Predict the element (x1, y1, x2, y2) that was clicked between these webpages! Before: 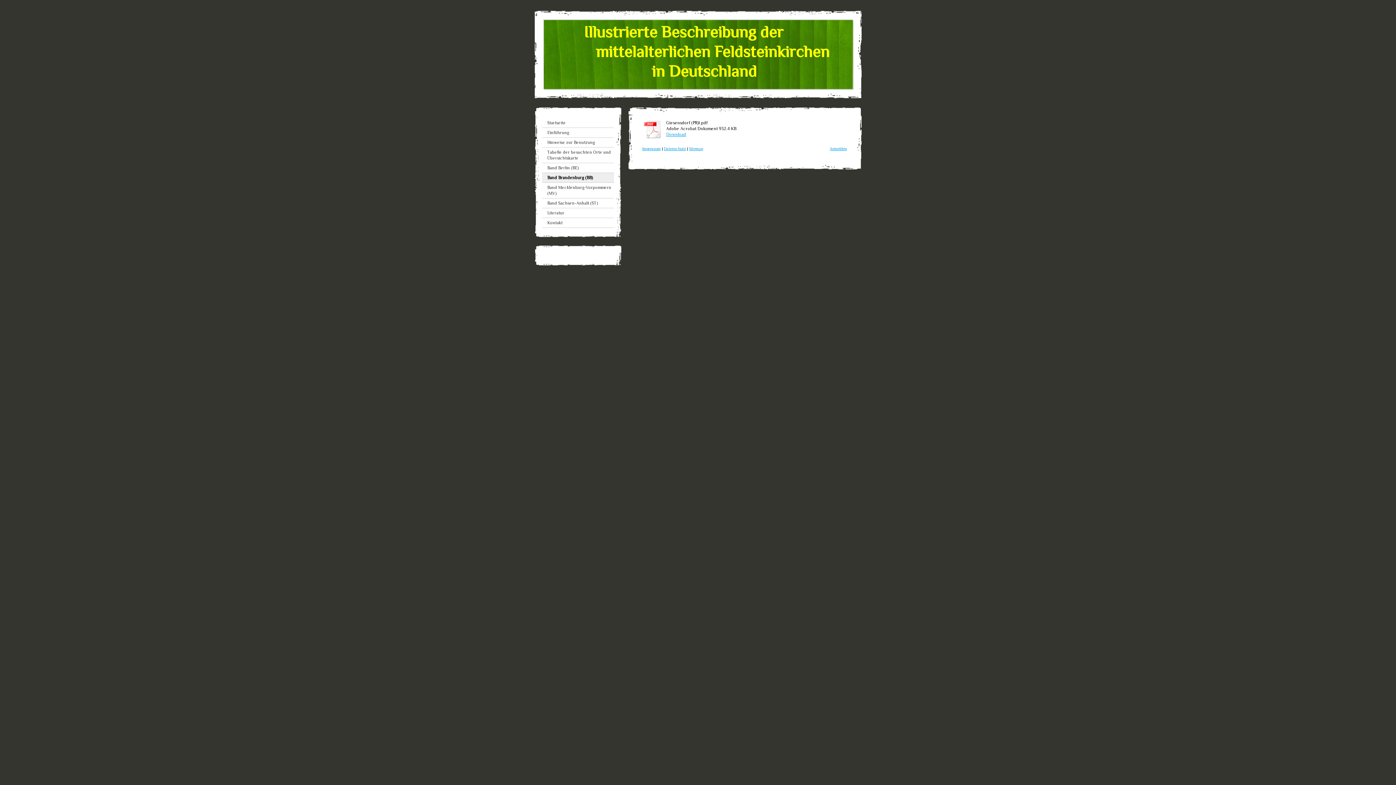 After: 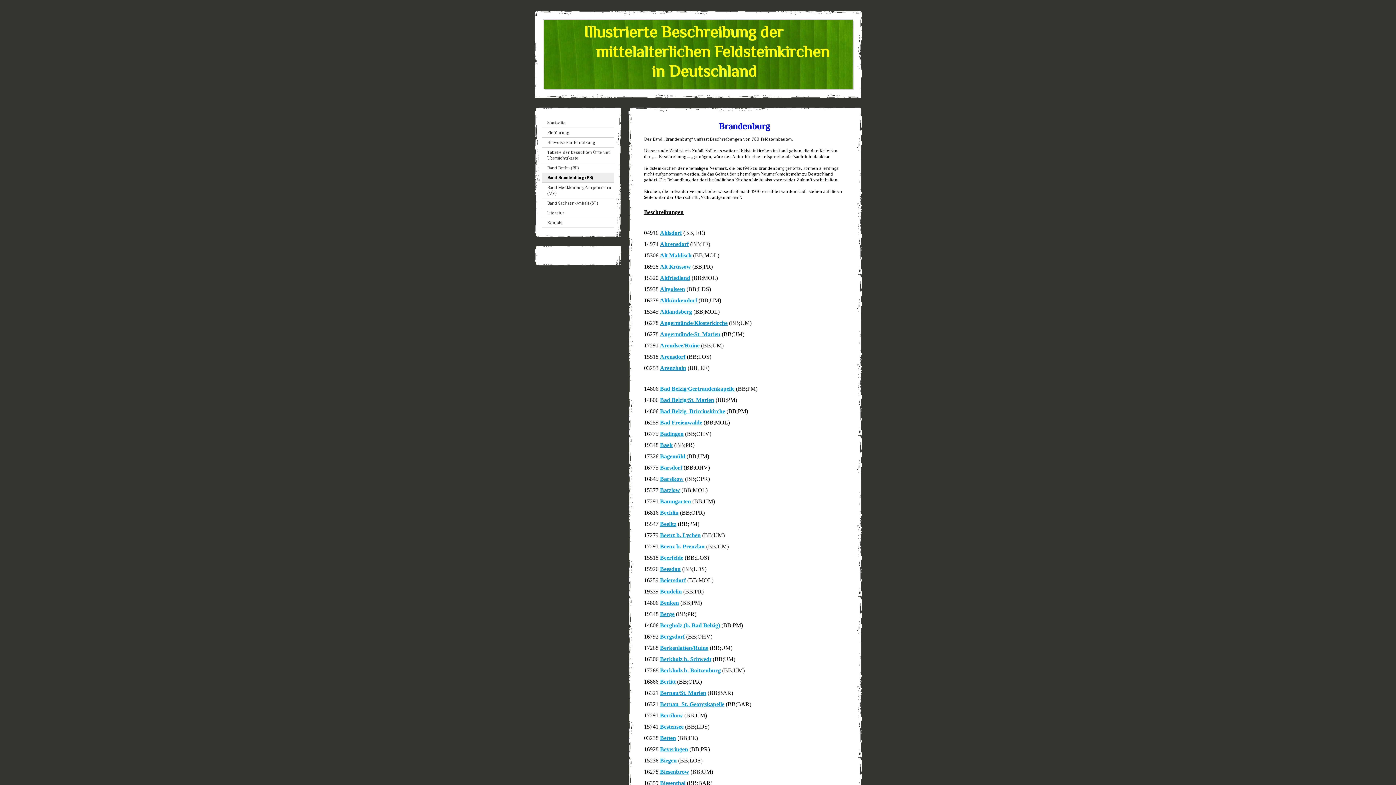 Action: label: Band Brandenburg (BB) bbox: (542, 173, 614, 182)